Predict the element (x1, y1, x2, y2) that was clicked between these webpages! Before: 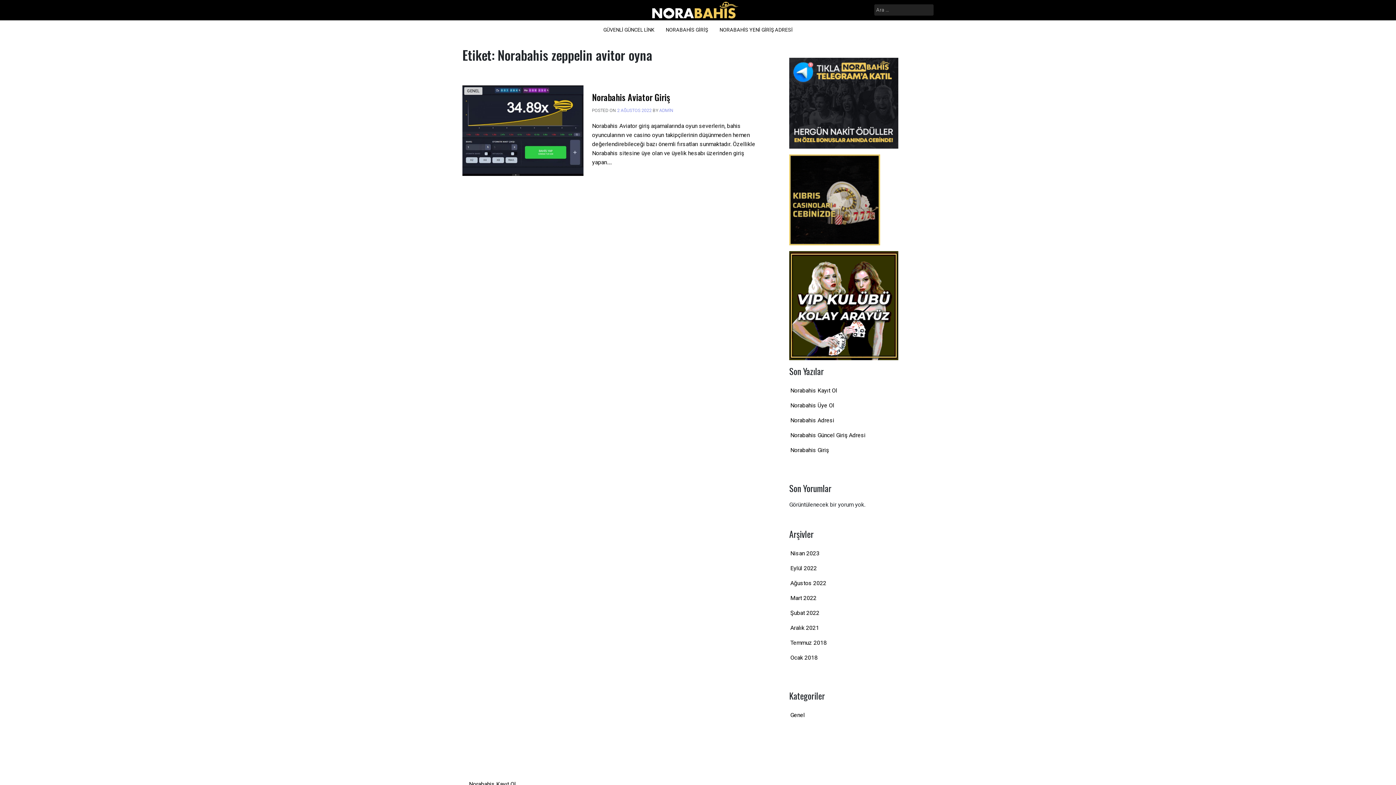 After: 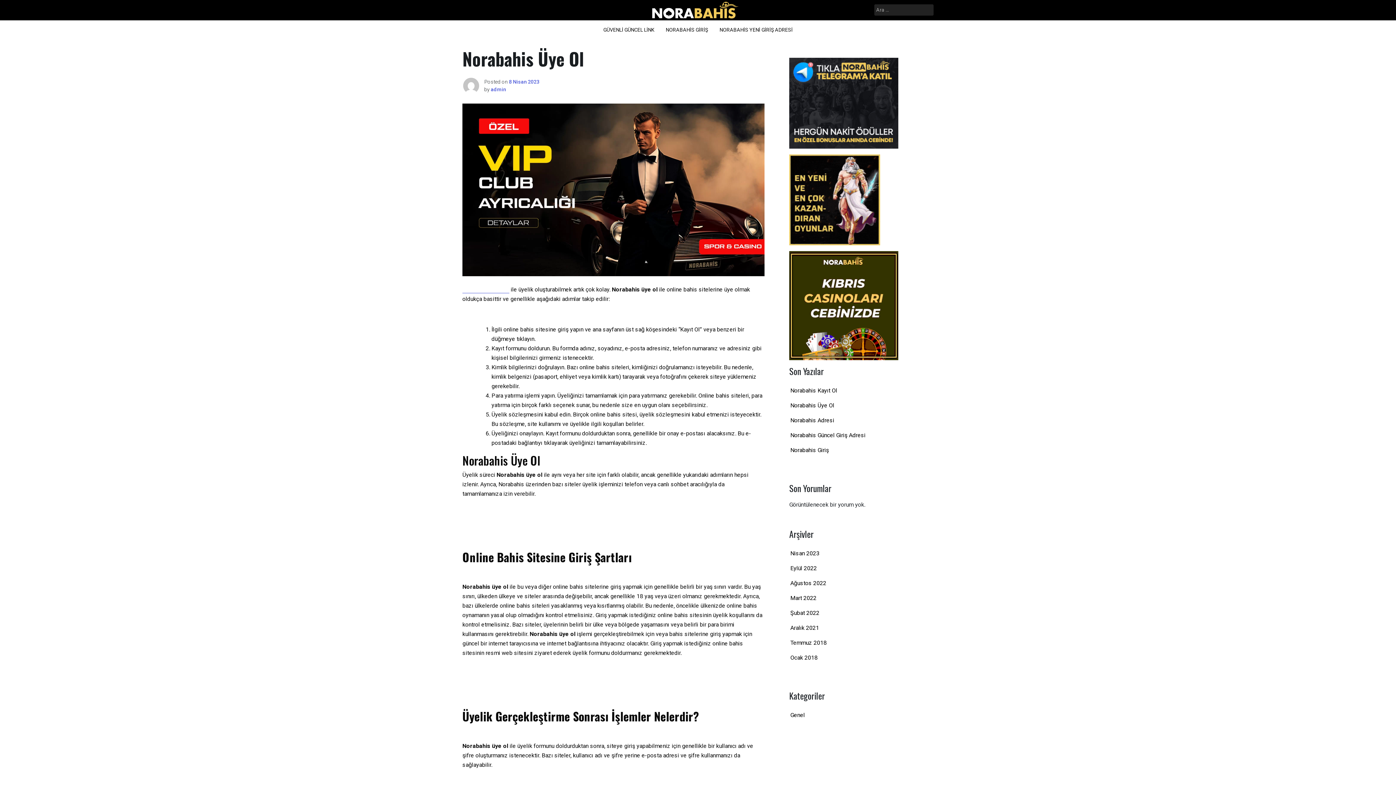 Action: bbox: (790, 402, 834, 409) label: Norabahis Üye Ol